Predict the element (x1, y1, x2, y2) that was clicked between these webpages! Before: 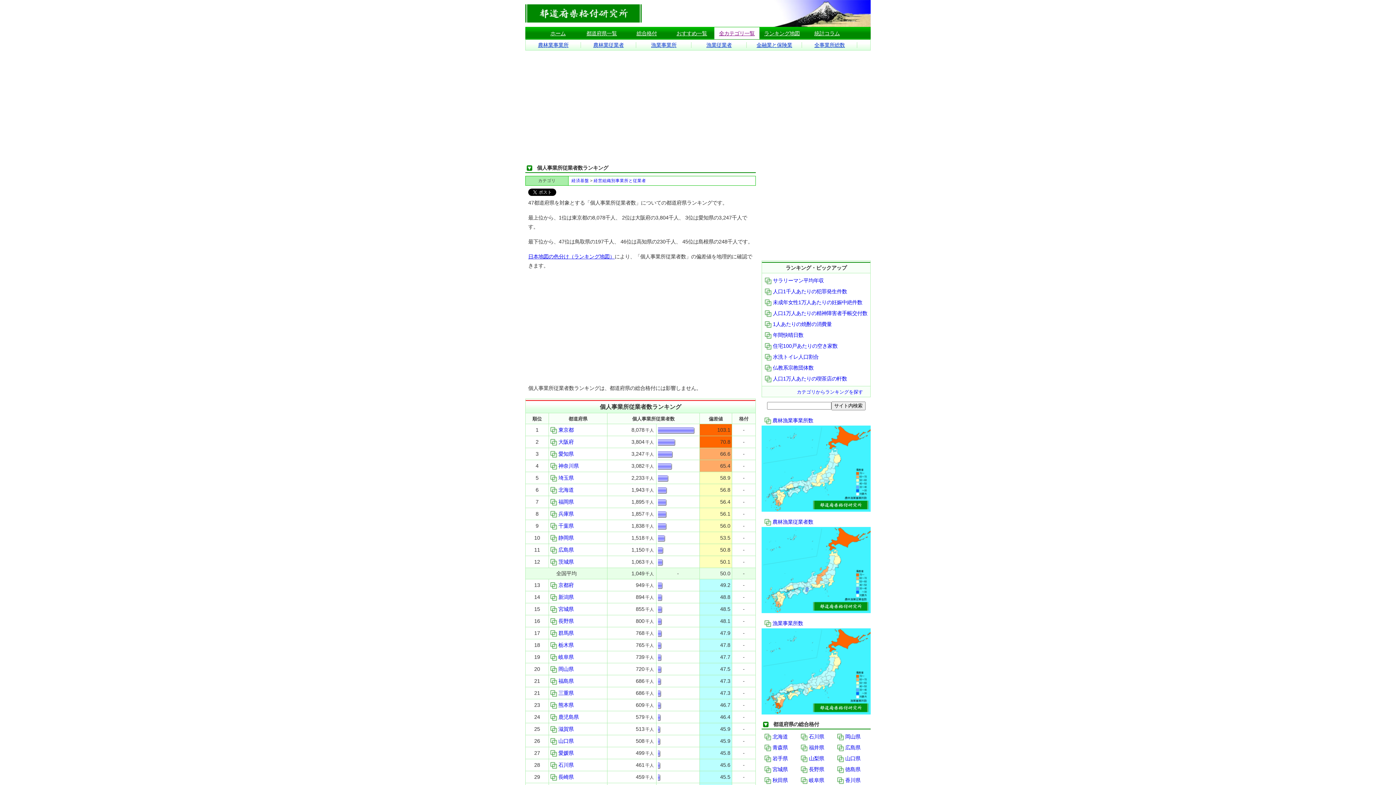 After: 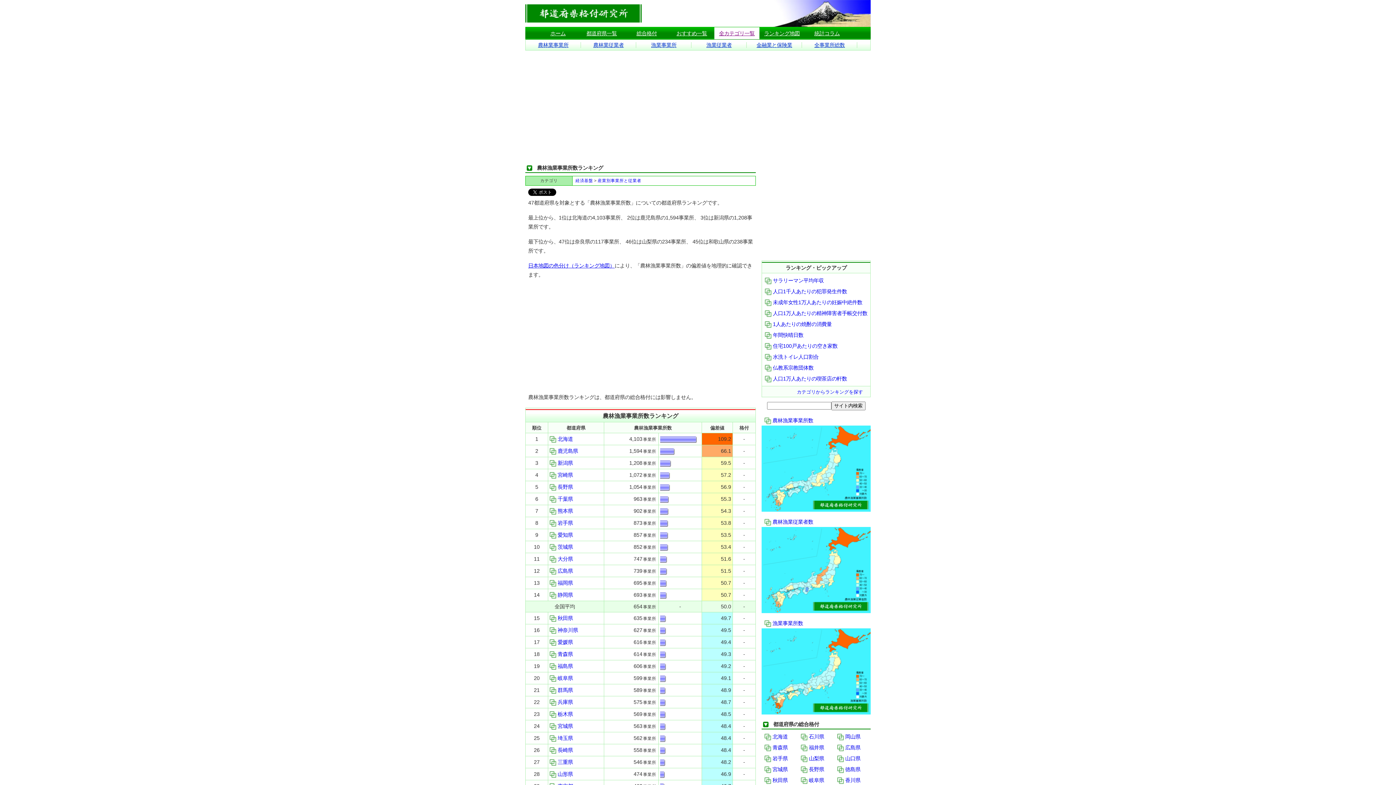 Action: label: 農林業事業所 bbox: (525, 39, 581, 50)